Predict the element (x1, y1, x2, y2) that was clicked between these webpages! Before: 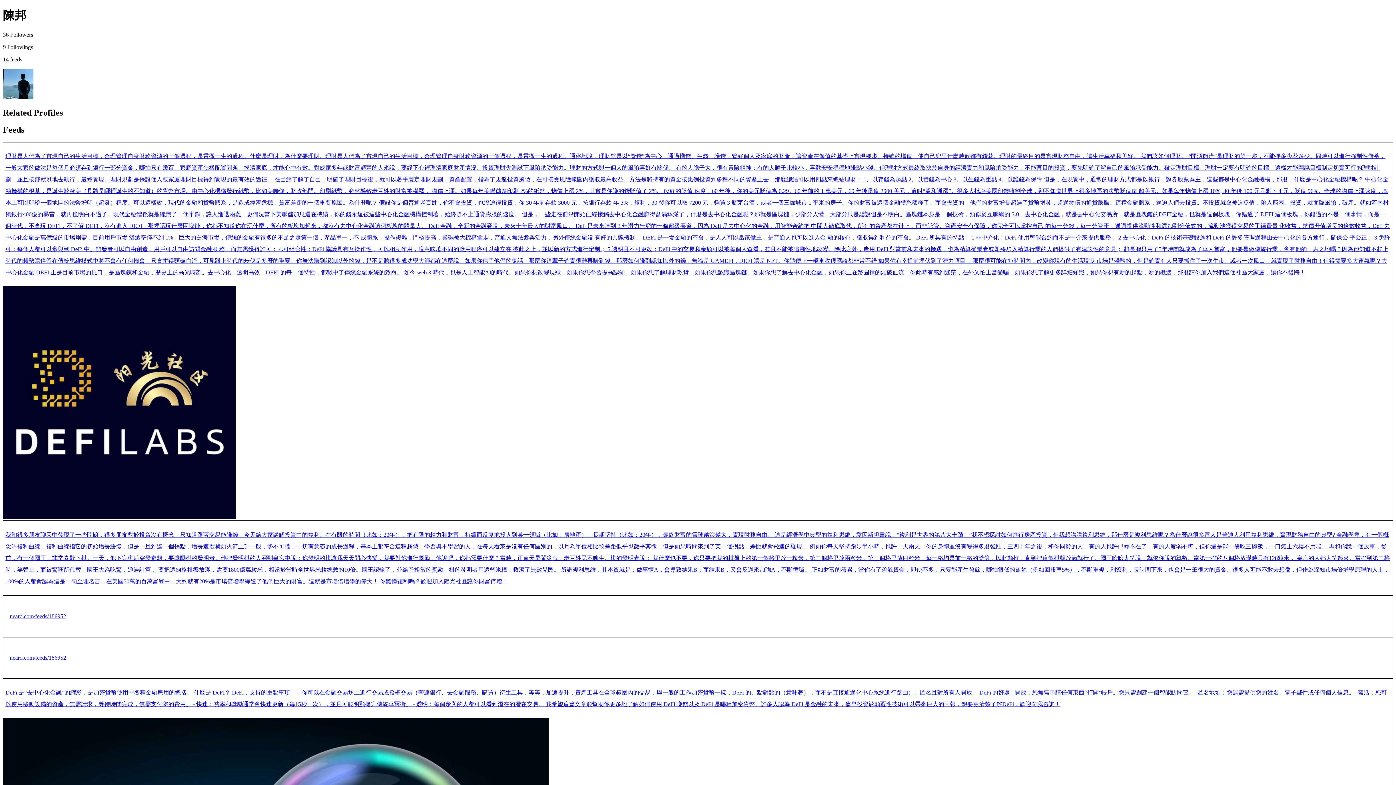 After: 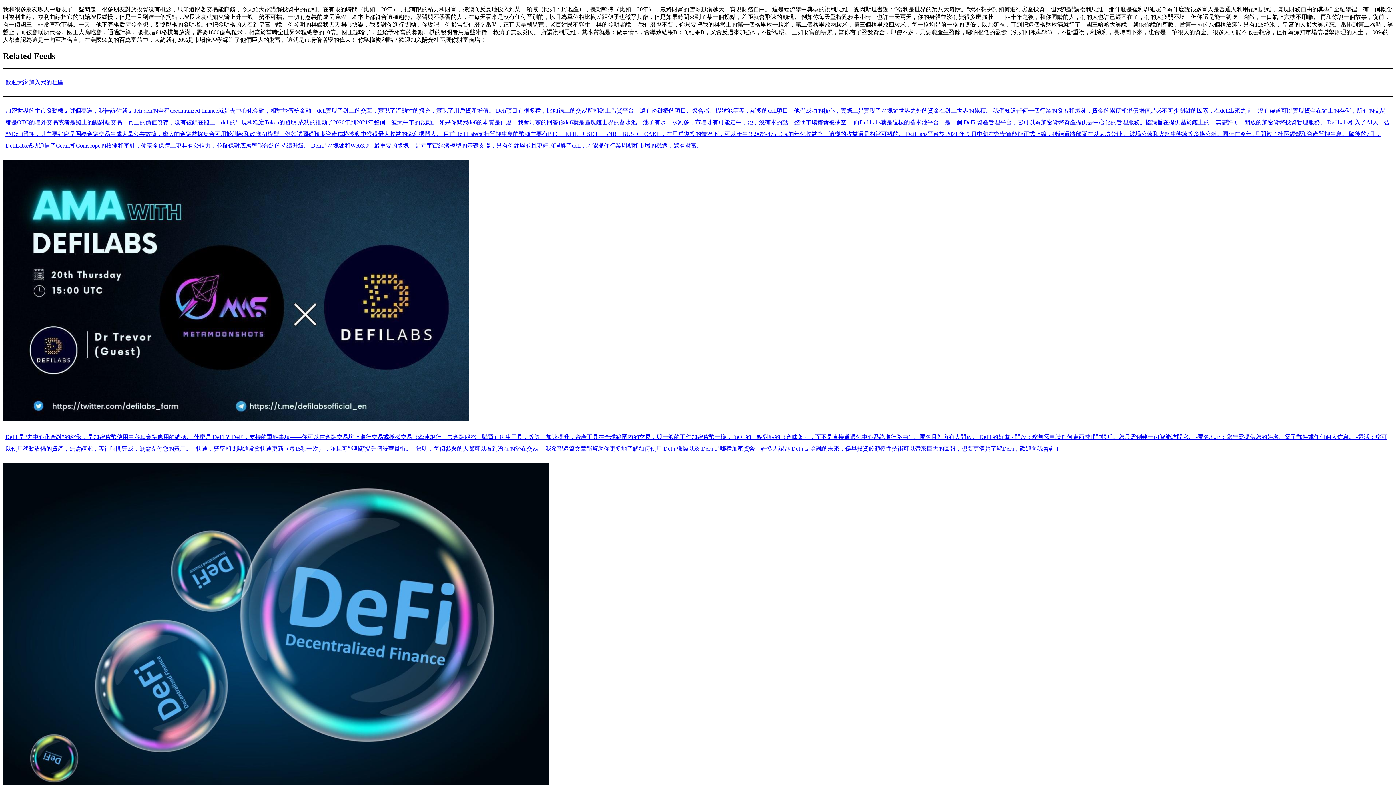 Action: bbox: (5, 523, 1390, 593) label: 我和很多朋友聊天中發現了一些問題，很多朋友對於投資沒有概念，只知道跟著交易能賺錢，今天給大家講解投資中的複利。在有限的時間（比如：20年），把有限的精力和財富，持續而反复地投入到某一領域（比如：房地產），長期堅持（比如：20年），最終財富的雪球越滾越大，實現財務自由。 這是經濟學中典型的複利思維，愛因斯坦書說：“複利是世界的第八大奇蹟。”我不想探討如何進行房產投資，但我想講講複利思維，那什麼是複利思維呢？為什麼說很多富人是普通人利用複利思維，實現財務自由的典型? 金融學裡，有一個概念叫複利曲線。複利曲線指它的初始增長緩慢，但是一旦到達一個拐點，增長速度就如火箭上升一般，勢不可擋。一切有意義的成長過程，基本上都符合這種趨勢。學習與不學習的人，在每天看來是沒有任何區別的，以月為單位相比較差距似乎也微乎其微，但是如果時間來到了某一個拐點，差距就會飛速的顯現。 例如你每天堅持跑步半小時，也許一天兩天，你的身體並沒有變得多麼強壯，三四十年之後，和你同齡的人，有的人也許已經不在了，有的人疲弱不堪，但你還是能一餐吃三碗飯，一口氣上六樓不用喘。 再和你說一個故事，從前，有一個國王，非常喜歡下棋。一天，他下完棋后突發奇想，要獎勵棋的發明者。他把發明棋的人召到皇宮中說：你發明的棋讓我天天開心快樂，我要對你進行獎勵，你說吧，你都需要什麼？當時，正直天旱鬧災荒，老百姓民不聊生。棋的發明者說： 我什麼也不要，你只要把我的棋盤上的第一個格里放一粒米，第二個格里放兩粒米，第三個格里放四粒米，每一格均是前一格的雙倍，以此類推，直到把這個棋盤放滿就行了。國王哈哈大笑說：就依你說的算數。當第一排的八個格放滿時只有128粒米， 皇宮的人都大笑起來。當排到第二格時，笑聲止，而被驚嘆所代替。國王大為吃驚，通過計算， 要把這64格棋盤放滿，需要1800億萬粒米，相當於當時全世界米粒總數的10倍。國王認輸了，並給予相當的獎勵。棋的發明者用這些米糧，救濟了無數災民。 所謂複利思維，其本質就是：做事情A，會導致結果B；而結果B，又會反過來加強A，不斷循環。 正如財富的積累，當你有了盈餘資金，即使不多，只要能產生盈餘，哪怕很低的盈餘（例如回報率5%），不斷重複，利滾利，長時間下來，也會是一筆很大的資金。很多人可能不敢去想像，但作為深知市場倍增學原理的人士，100%的人都會認為這是一句至理名言。在美國50萬的百萬富翁中，大約就有20%是市場倍增學締造了他們巨大的財富。這就是市場倍增學的偉大！ 你聽懂複利嗎？歡迎加入陽光社區讓你財富倍增！